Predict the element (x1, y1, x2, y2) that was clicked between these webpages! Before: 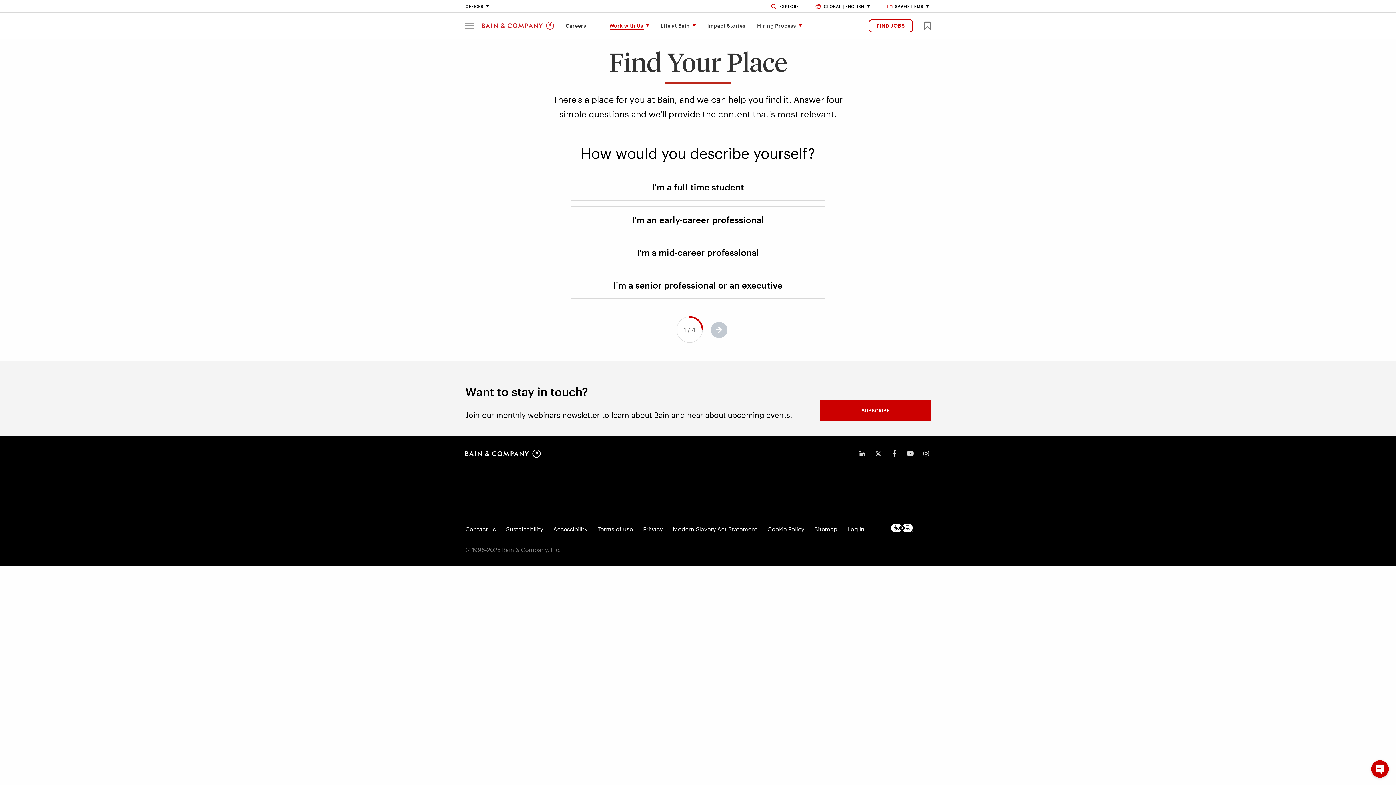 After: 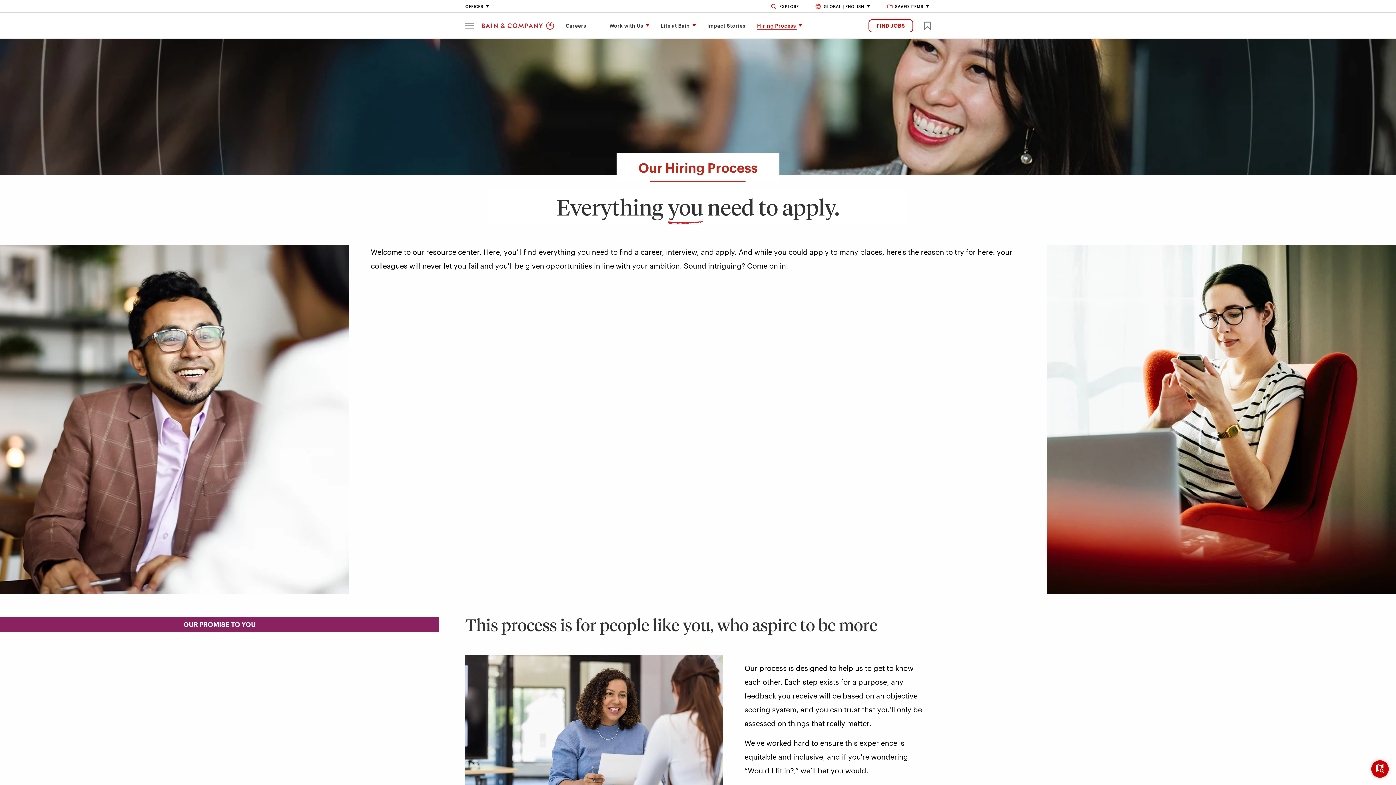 Action: label: Hiring Process bbox: (751, 12, 807, 38)